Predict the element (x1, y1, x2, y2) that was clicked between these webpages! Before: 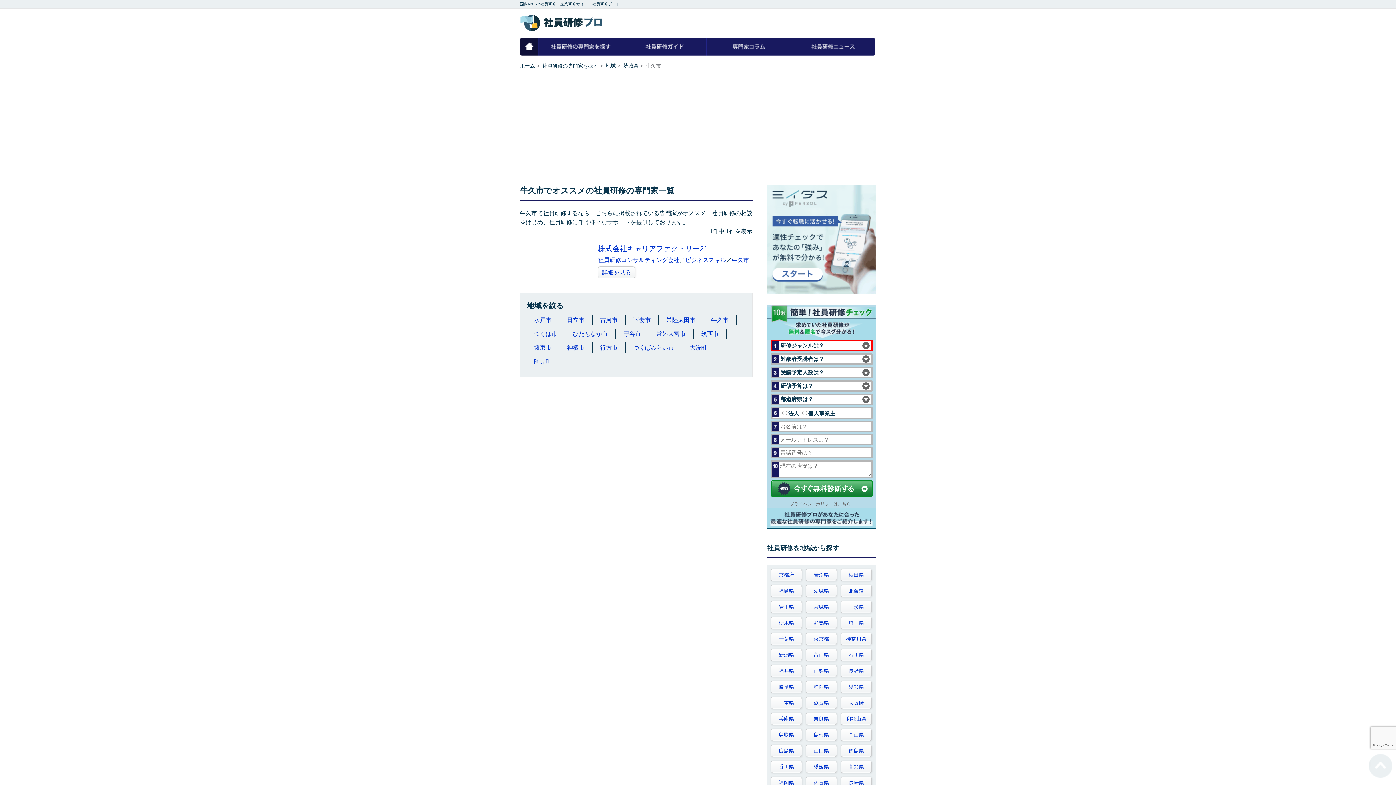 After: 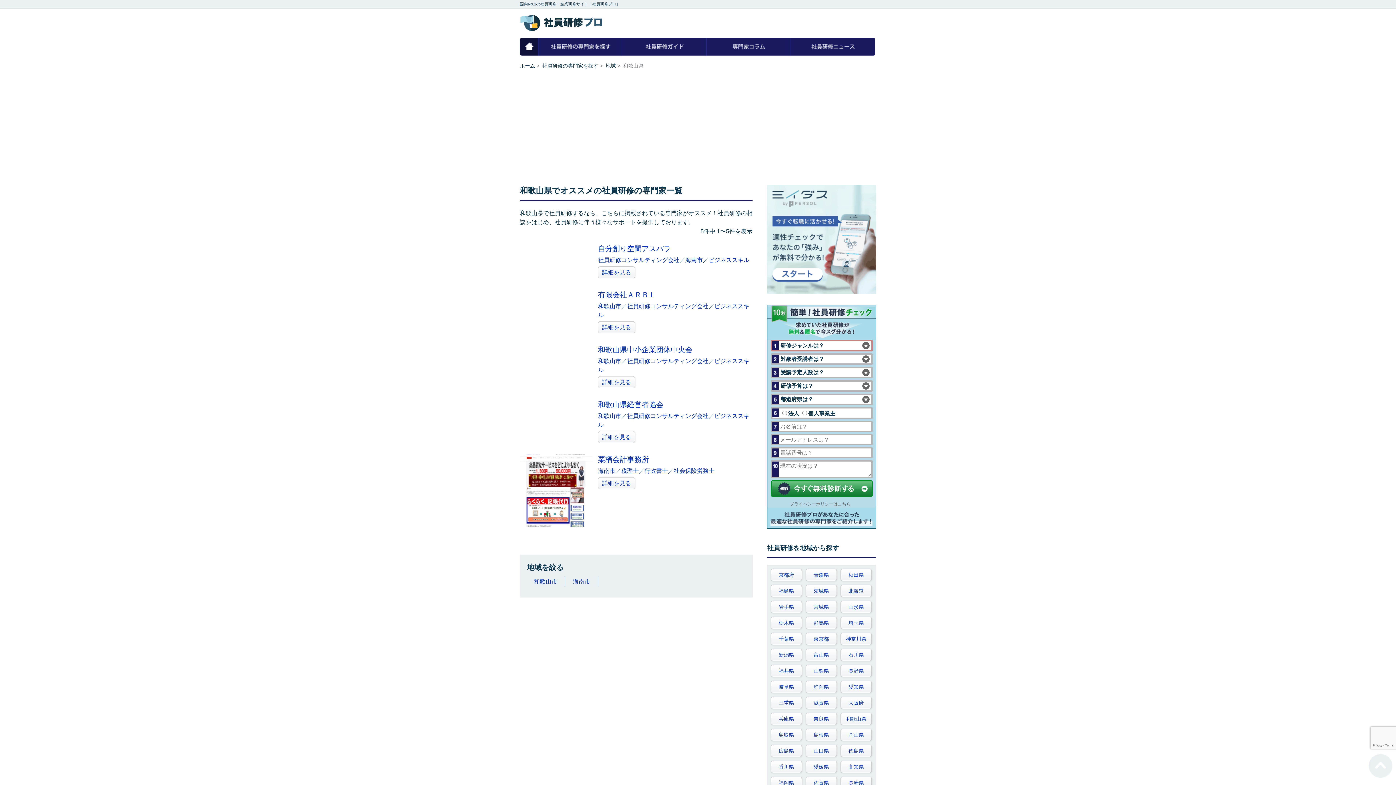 Action: label: 和歌山県 bbox: (840, 713, 872, 725)